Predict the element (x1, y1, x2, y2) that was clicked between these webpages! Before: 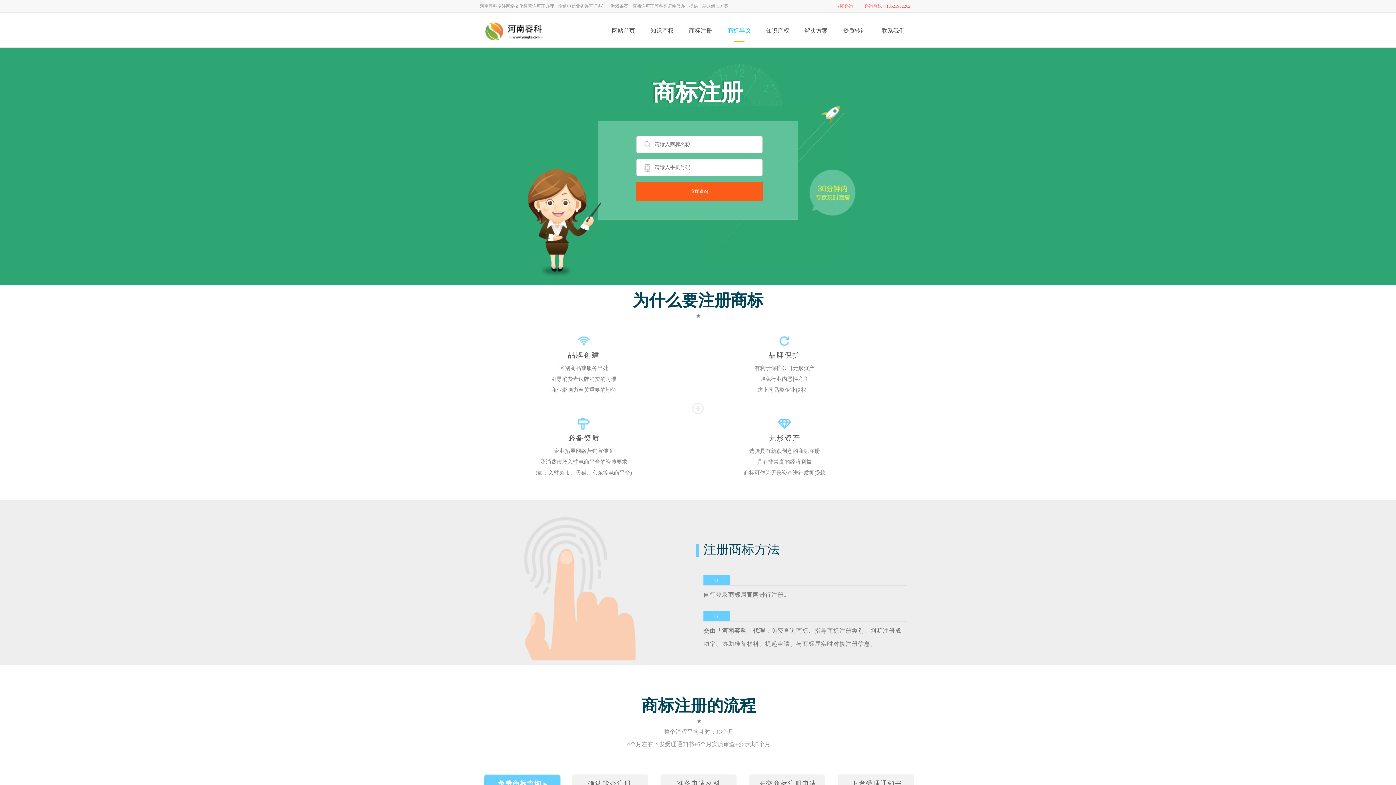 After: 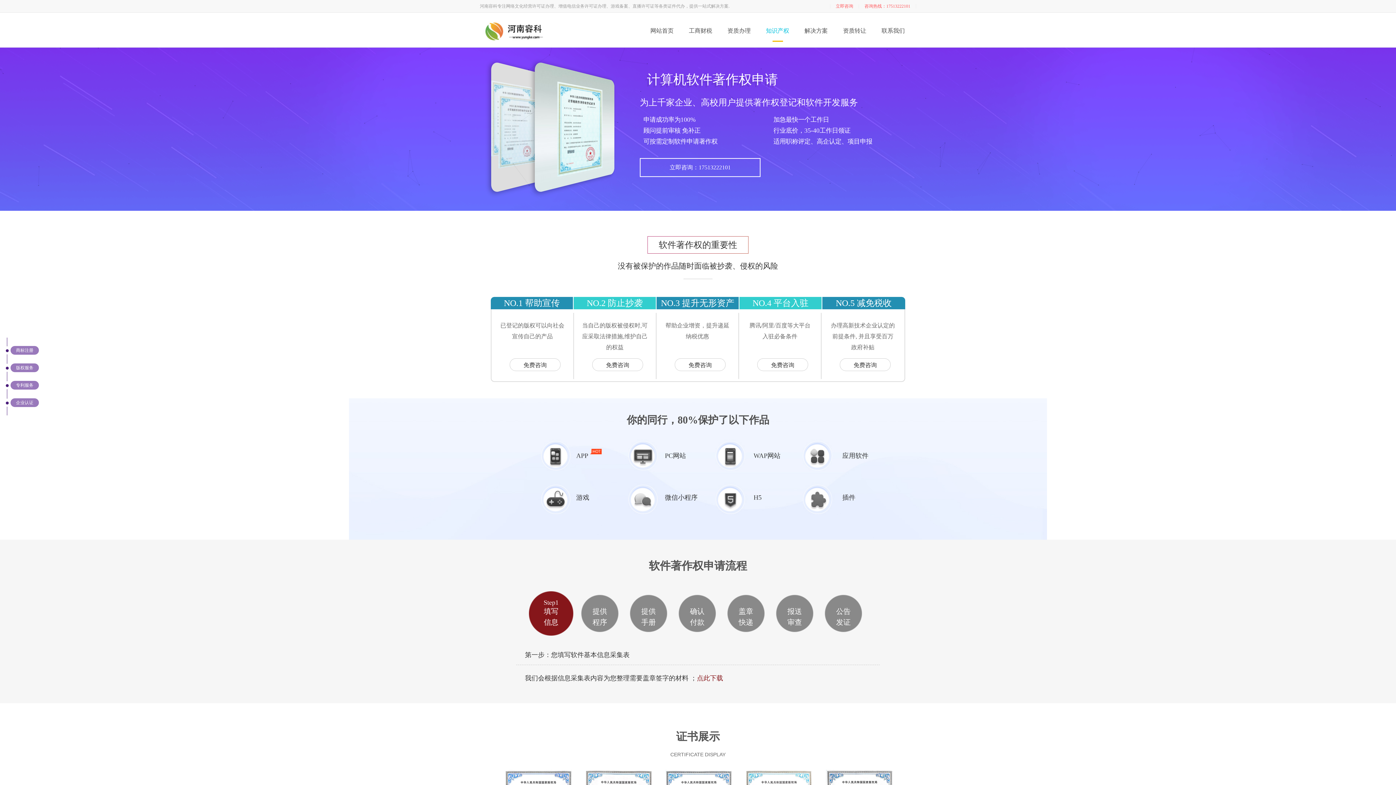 Action: bbox: (646, 20, 677, 41) label: 知识产权